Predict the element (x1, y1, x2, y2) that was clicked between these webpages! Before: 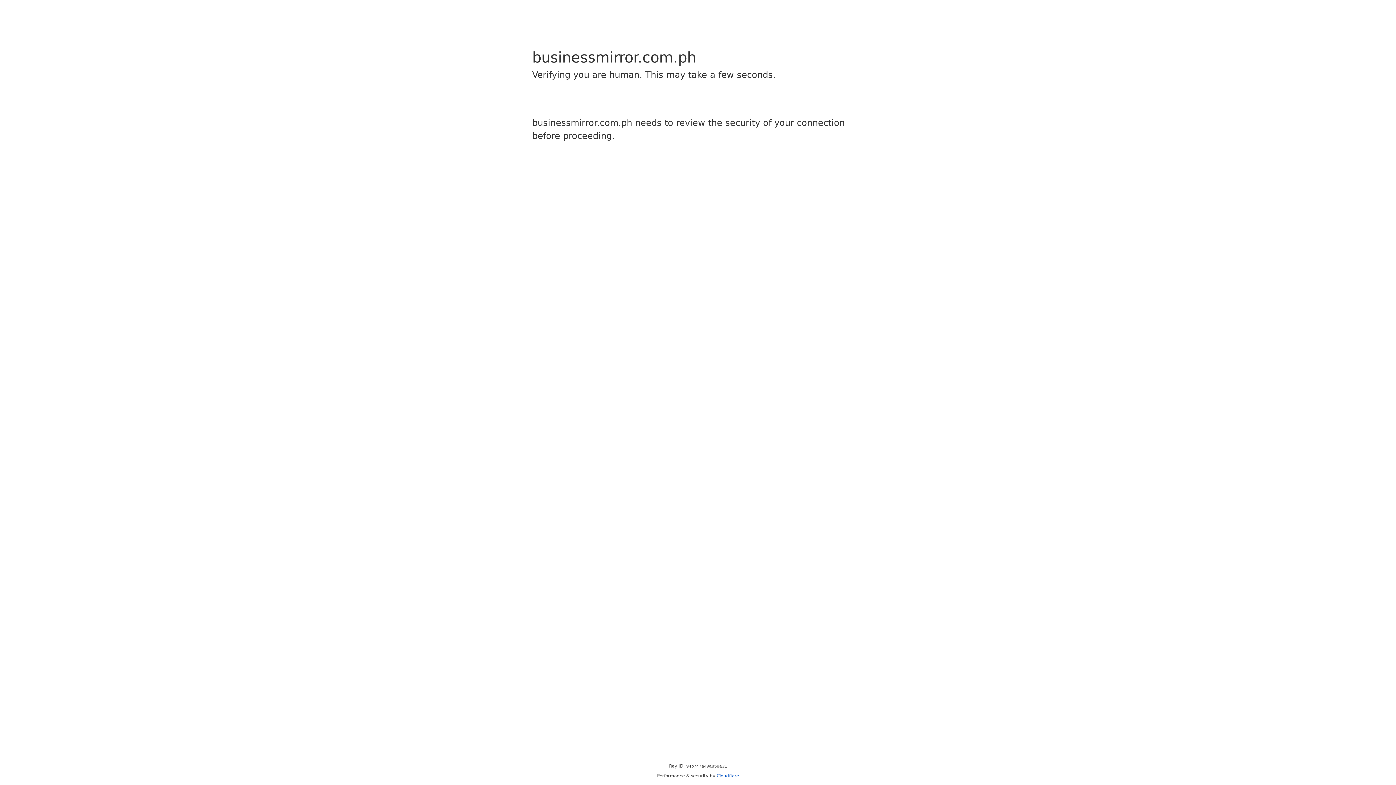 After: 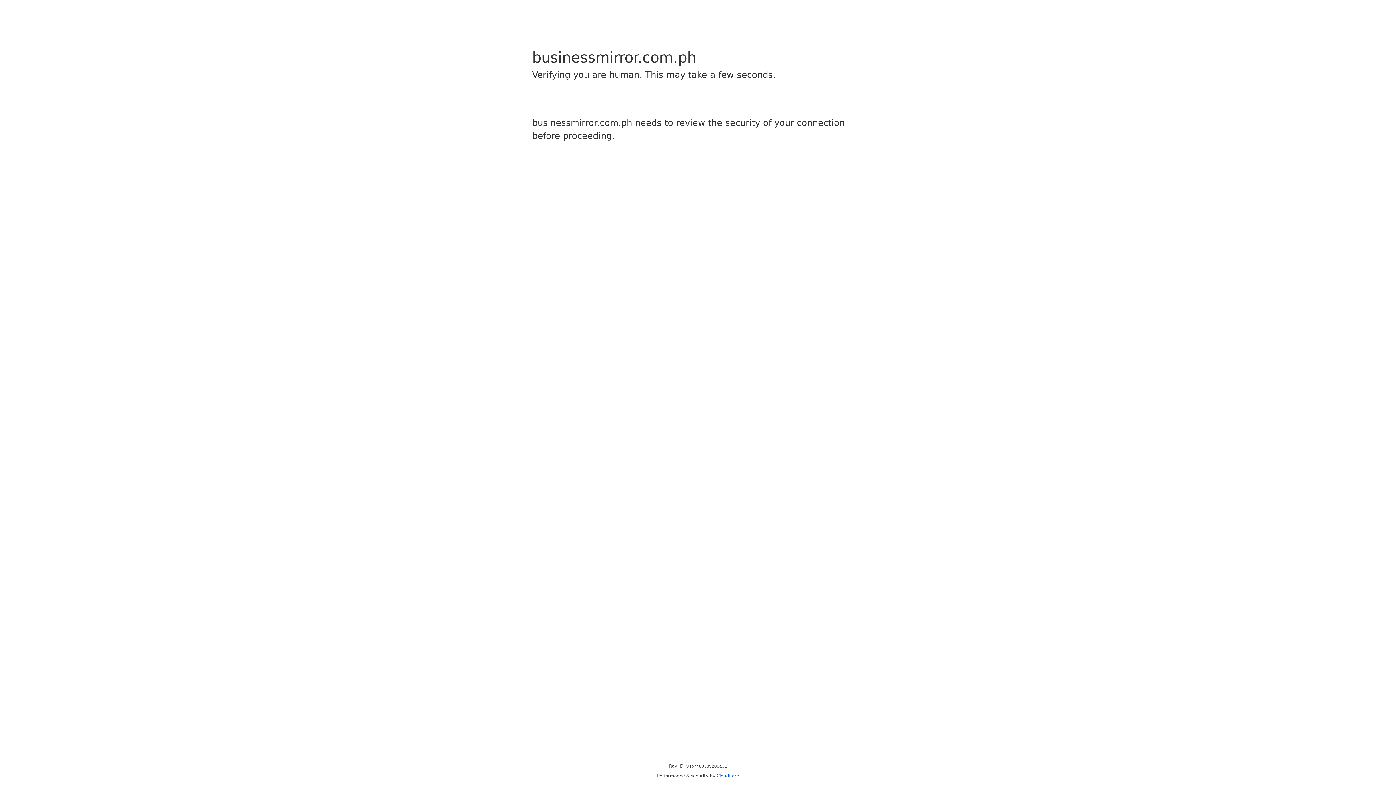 Action: bbox: (716, 773, 739, 778) label: Cloudflare